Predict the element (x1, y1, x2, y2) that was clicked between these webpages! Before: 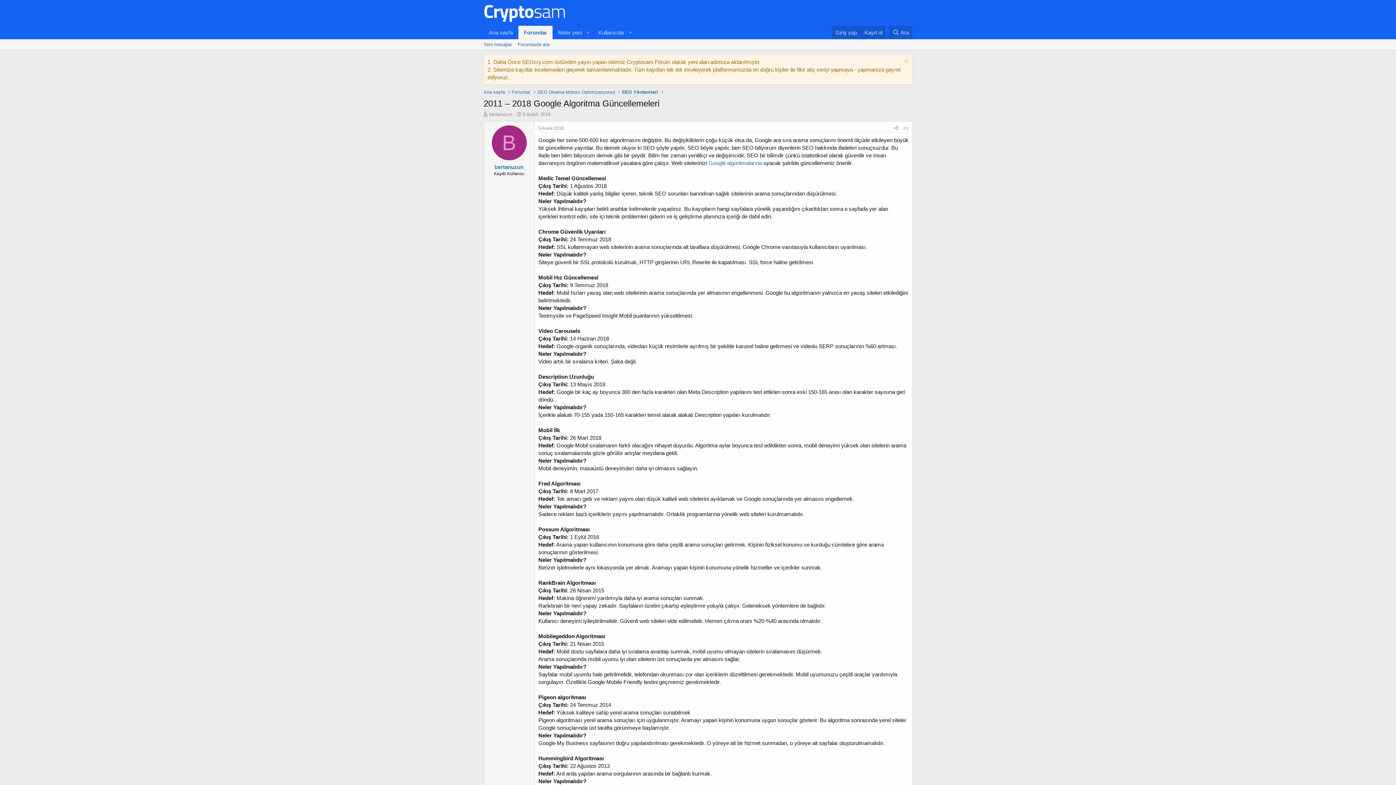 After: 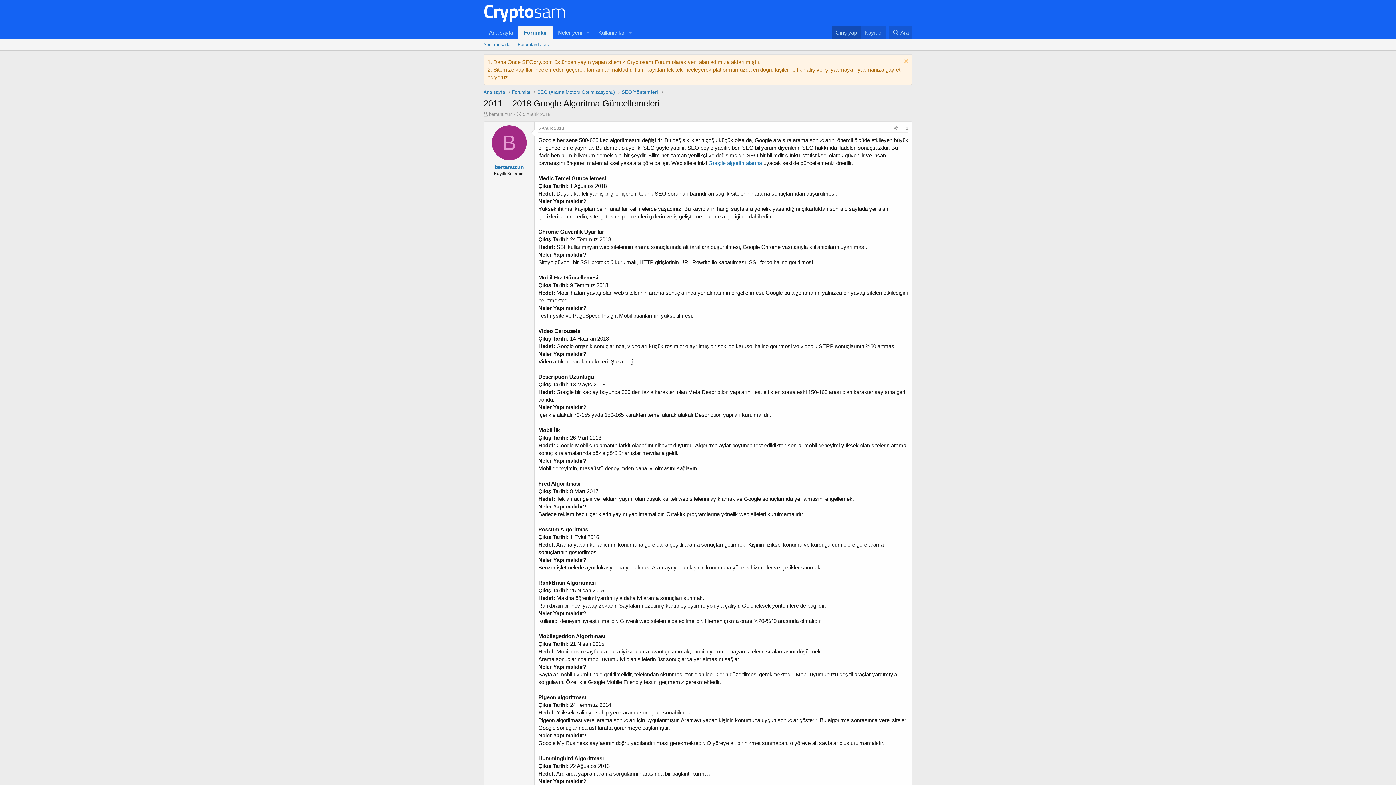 Action: bbox: (832, 25, 860, 39) label: Giriş yap